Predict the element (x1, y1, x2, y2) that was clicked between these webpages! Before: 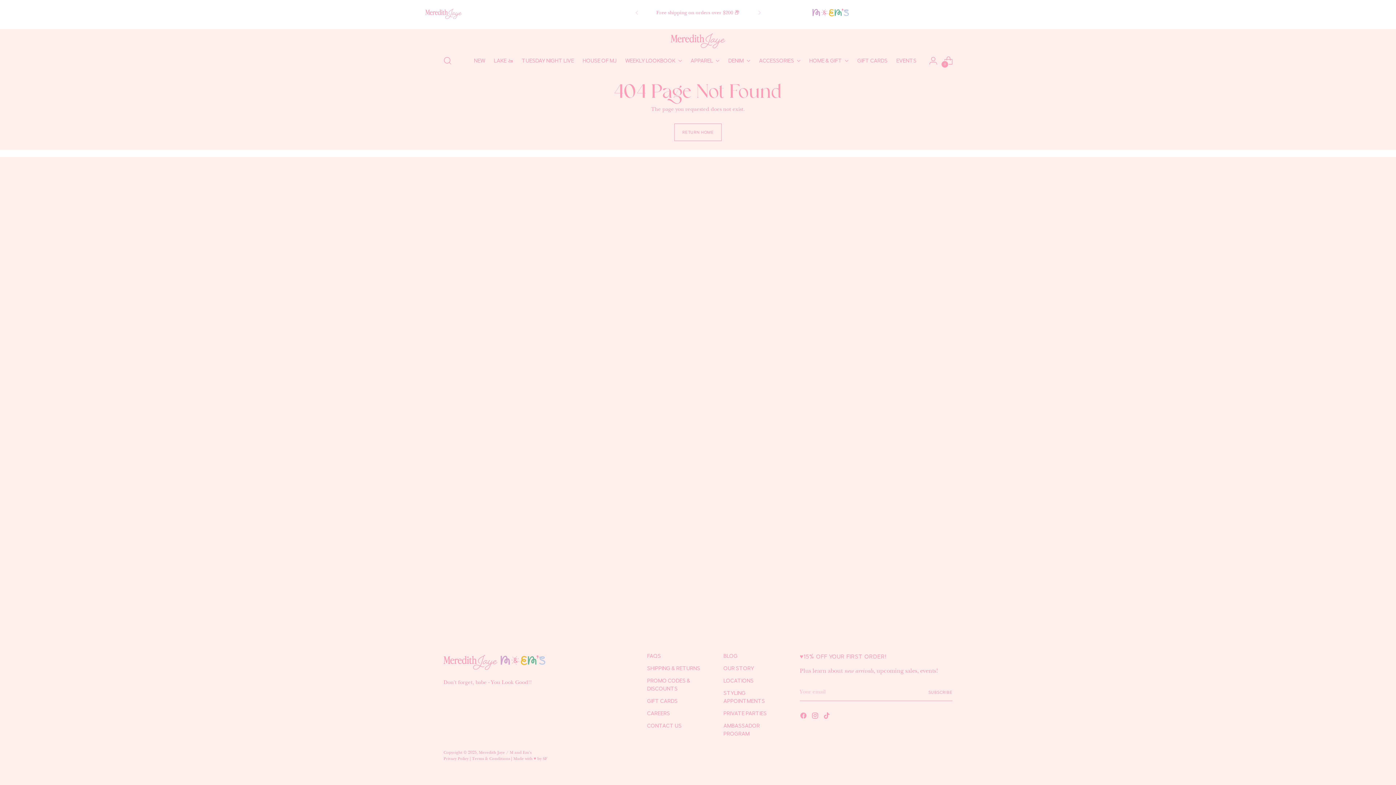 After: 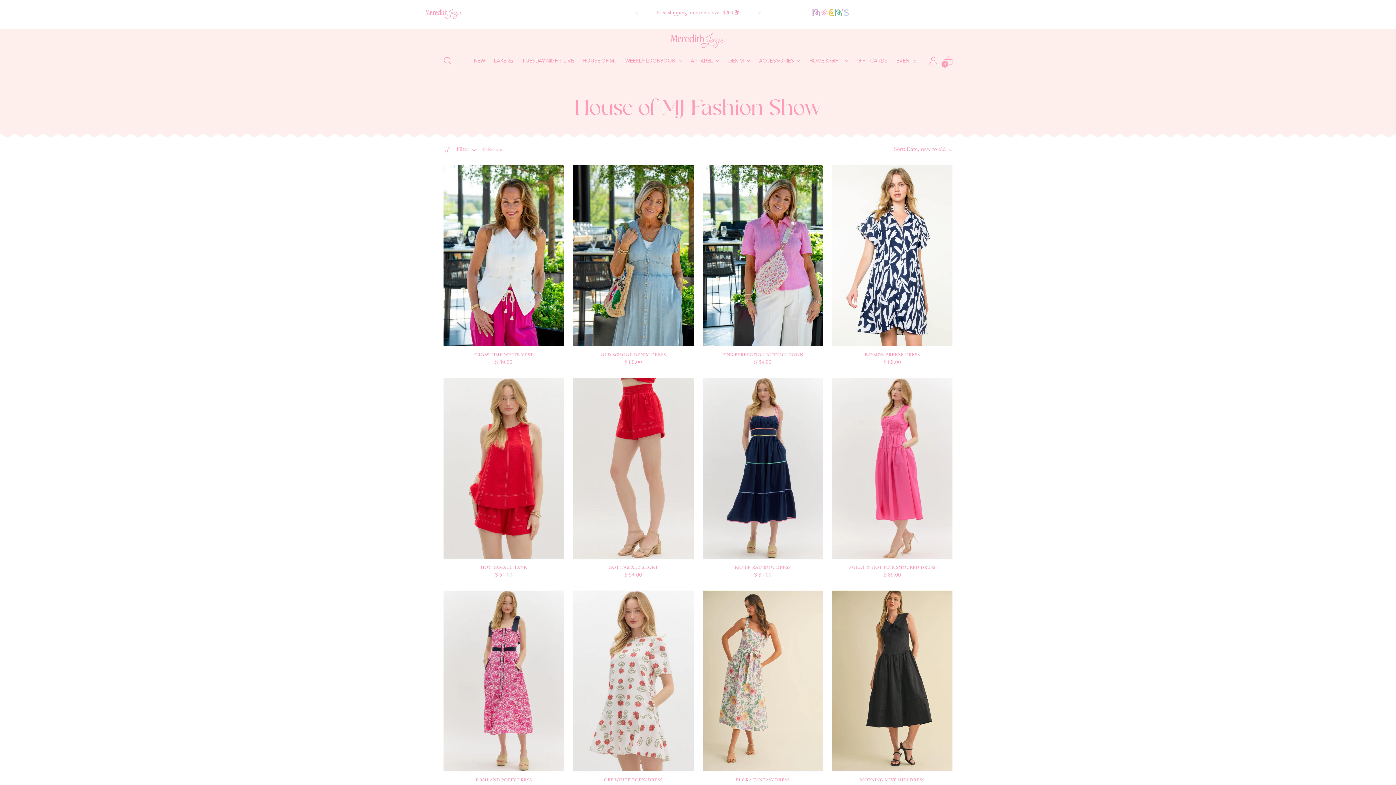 Action: label: HOUSE OF MJ bbox: (582, 52, 616, 68)